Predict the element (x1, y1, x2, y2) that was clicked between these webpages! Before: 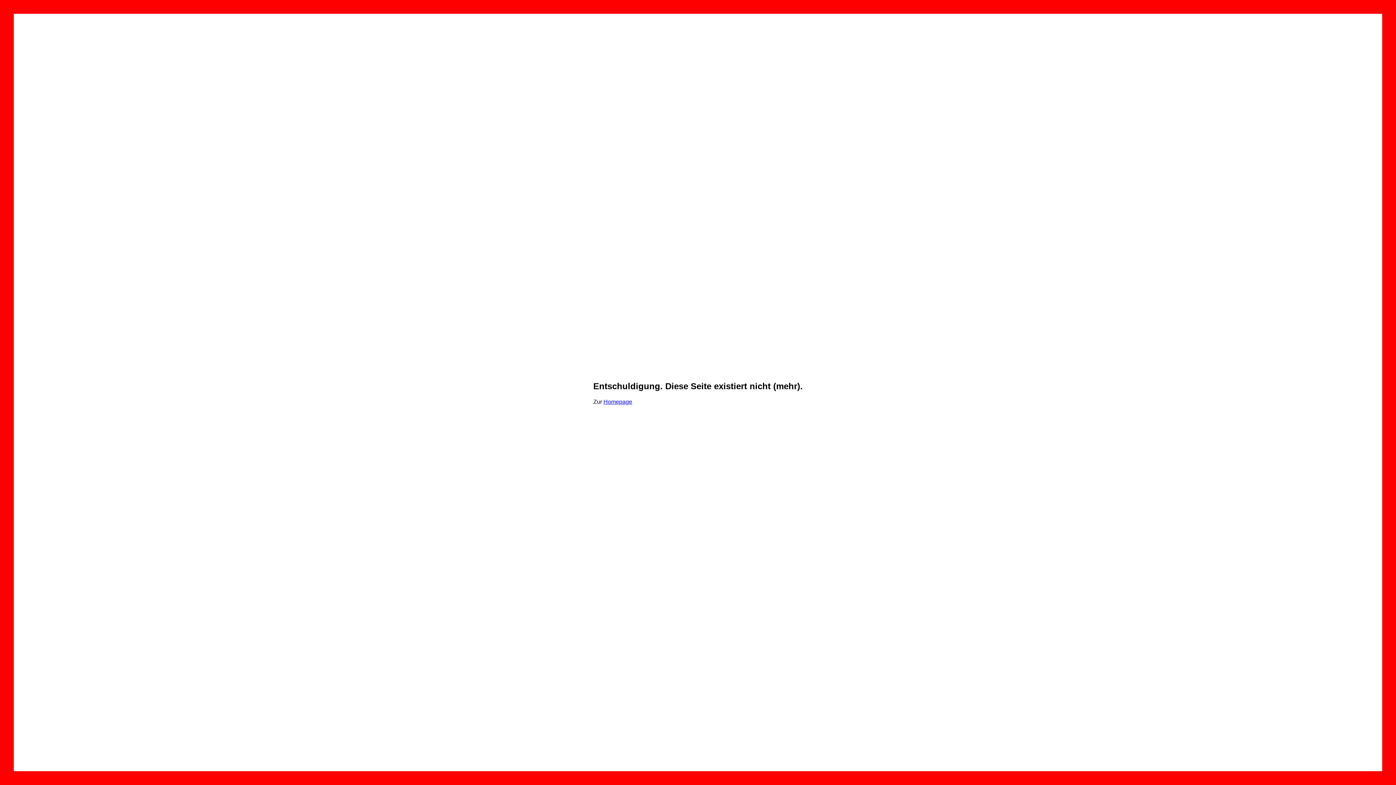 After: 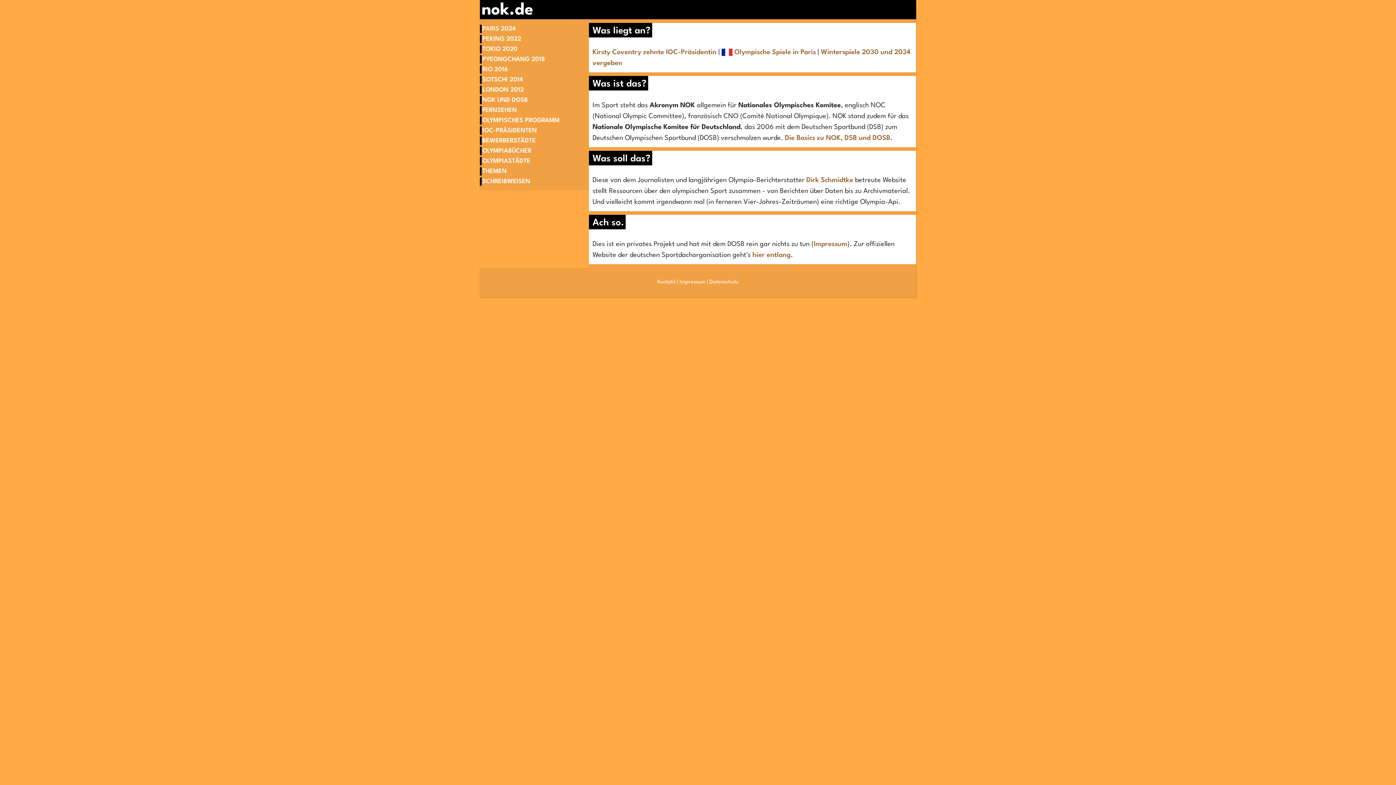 Action: bbox: (603, 398, 632, 405) label: Homepage